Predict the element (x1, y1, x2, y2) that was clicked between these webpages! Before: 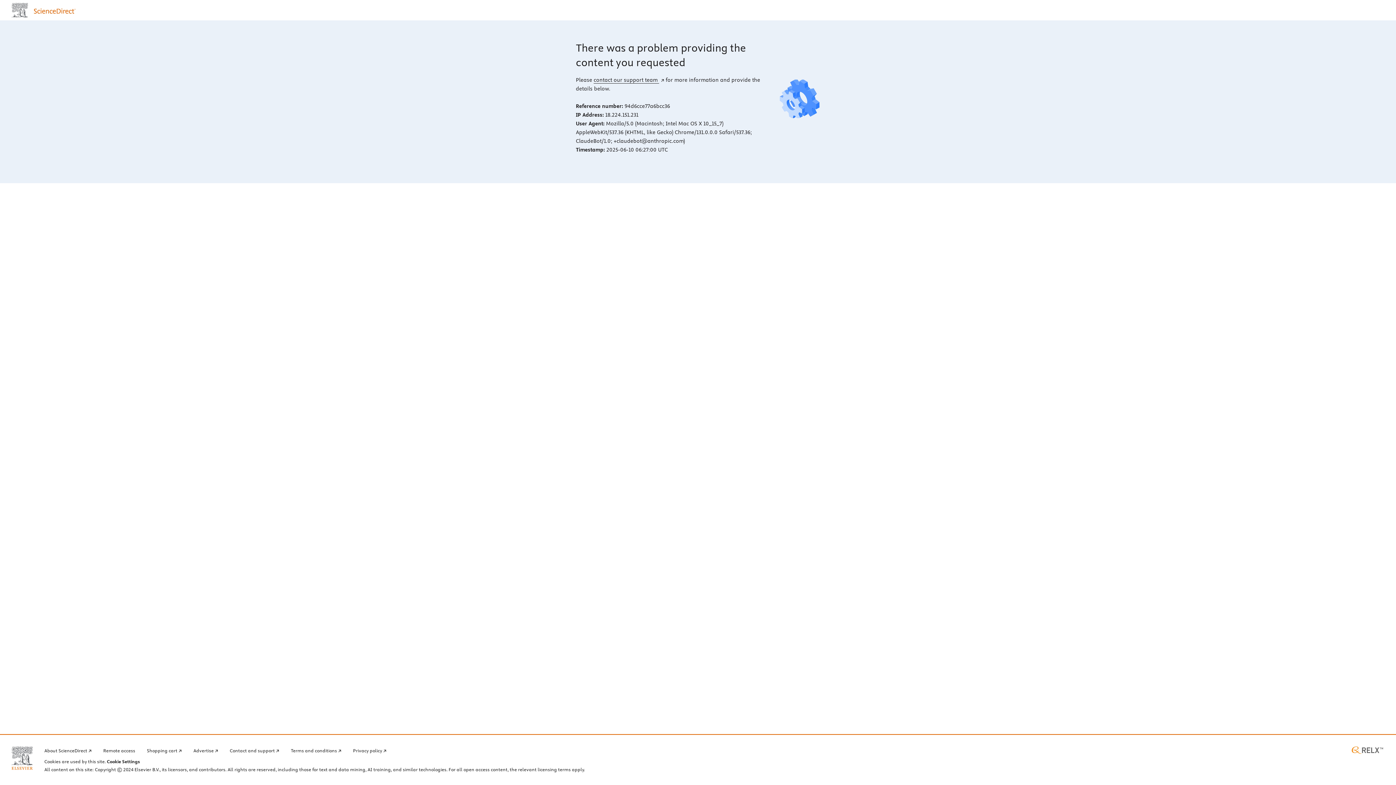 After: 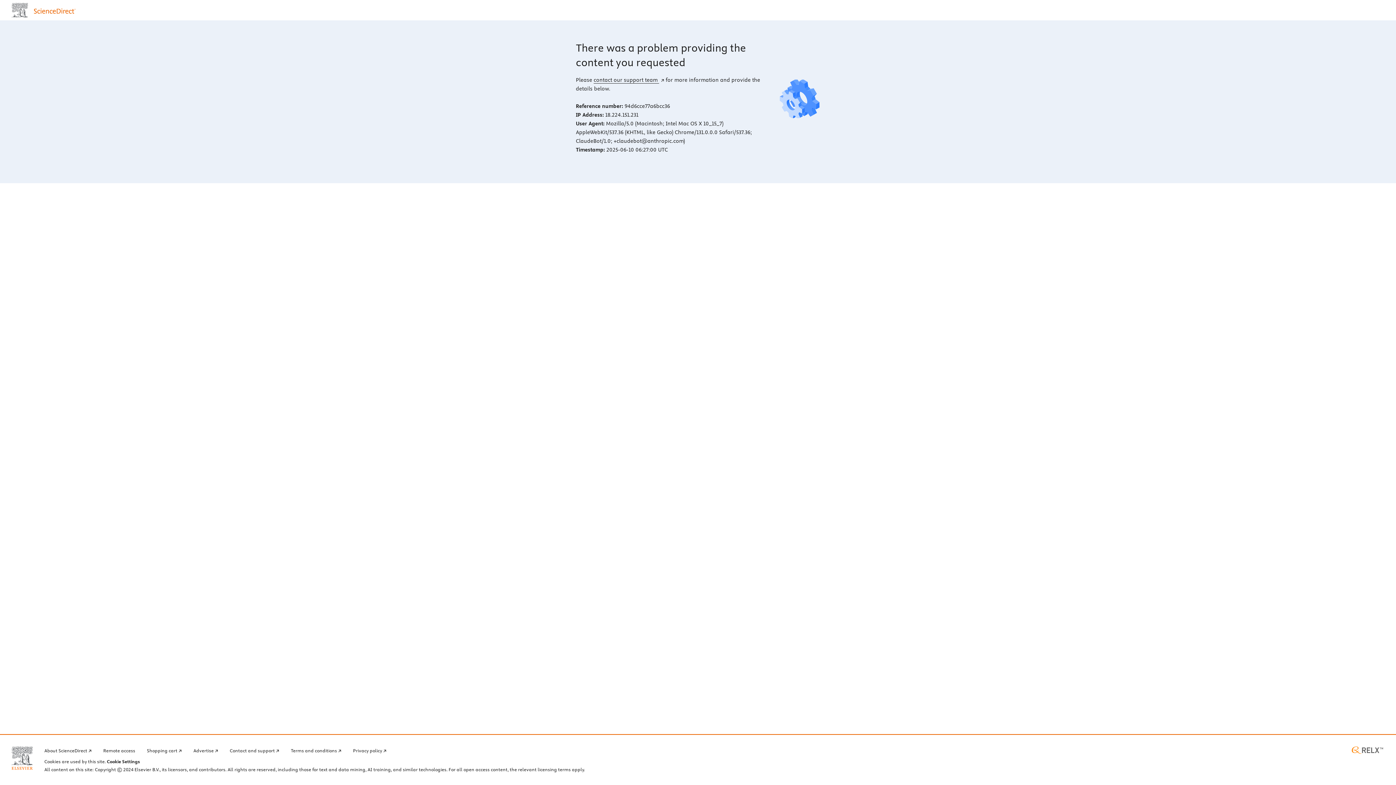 Action: bbox: (1350, 746, 1384, 754) label: RELX home page (opens in a new tab)